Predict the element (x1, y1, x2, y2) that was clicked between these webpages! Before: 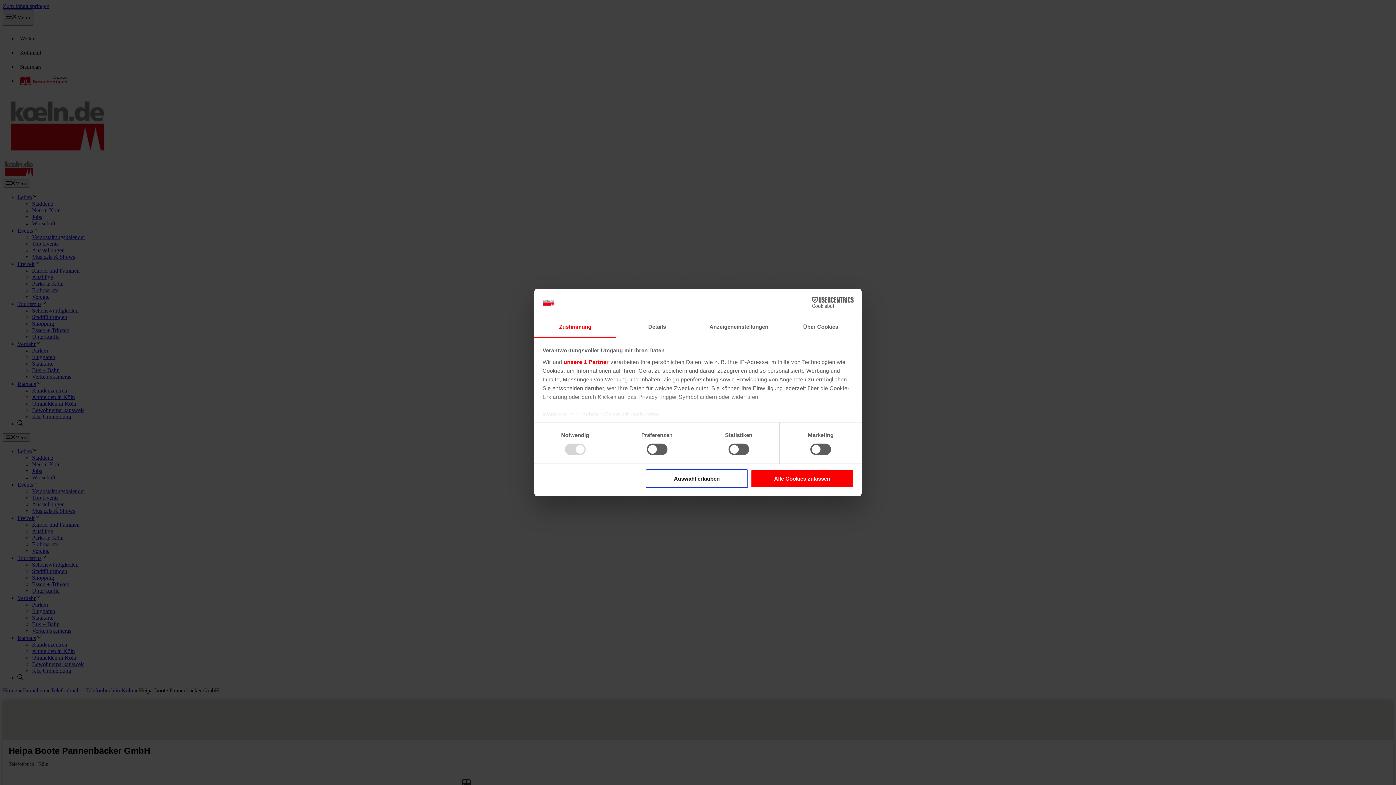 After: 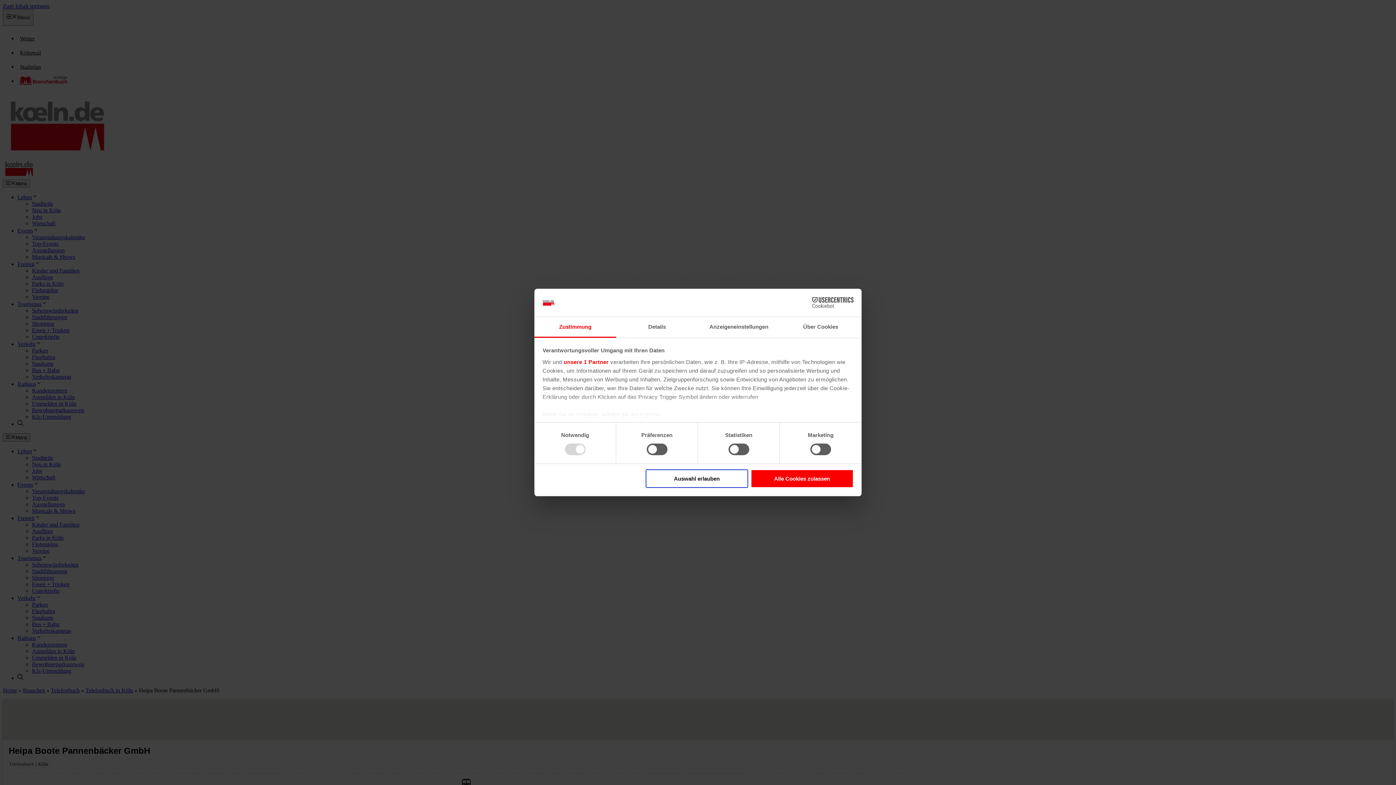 Action: label: Zustimmung bbox: (534, 317, 616, 337)